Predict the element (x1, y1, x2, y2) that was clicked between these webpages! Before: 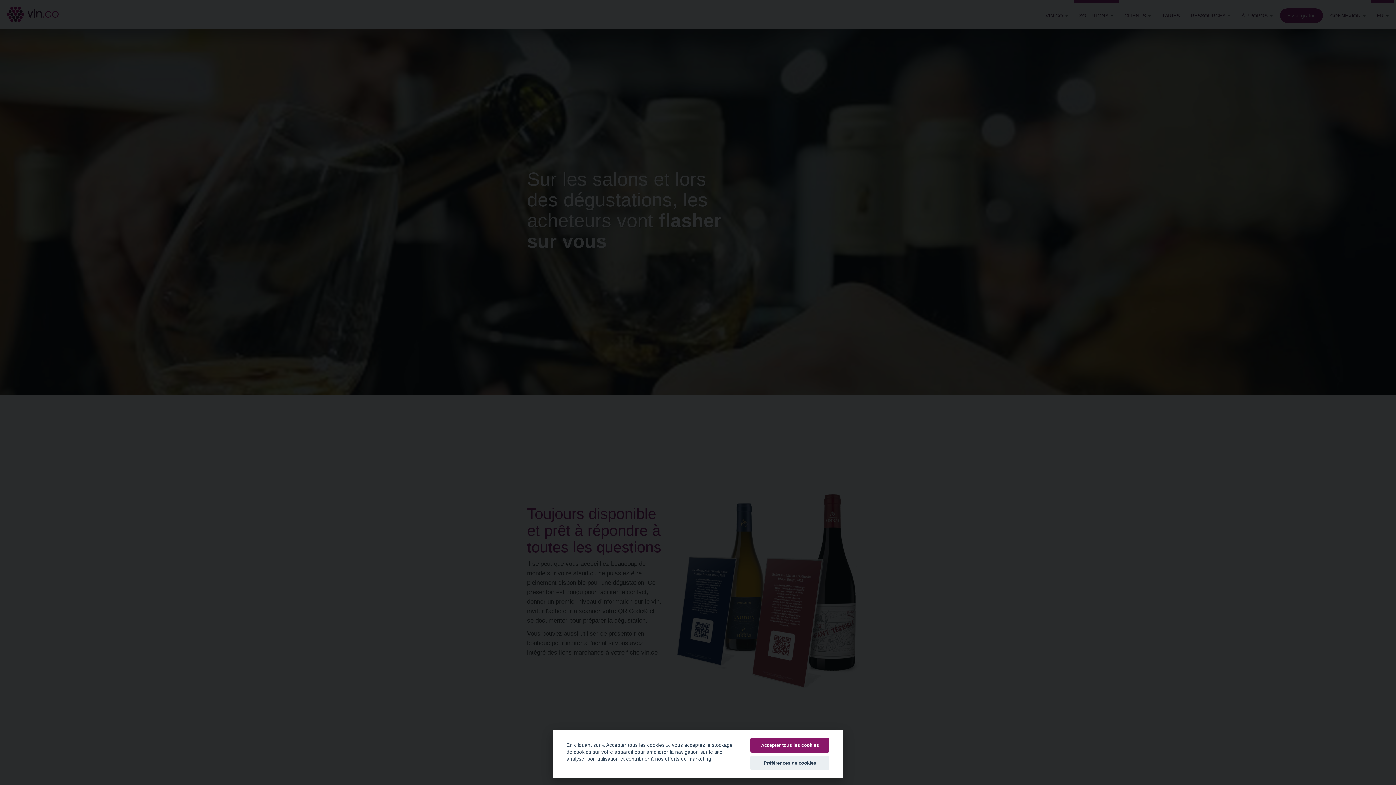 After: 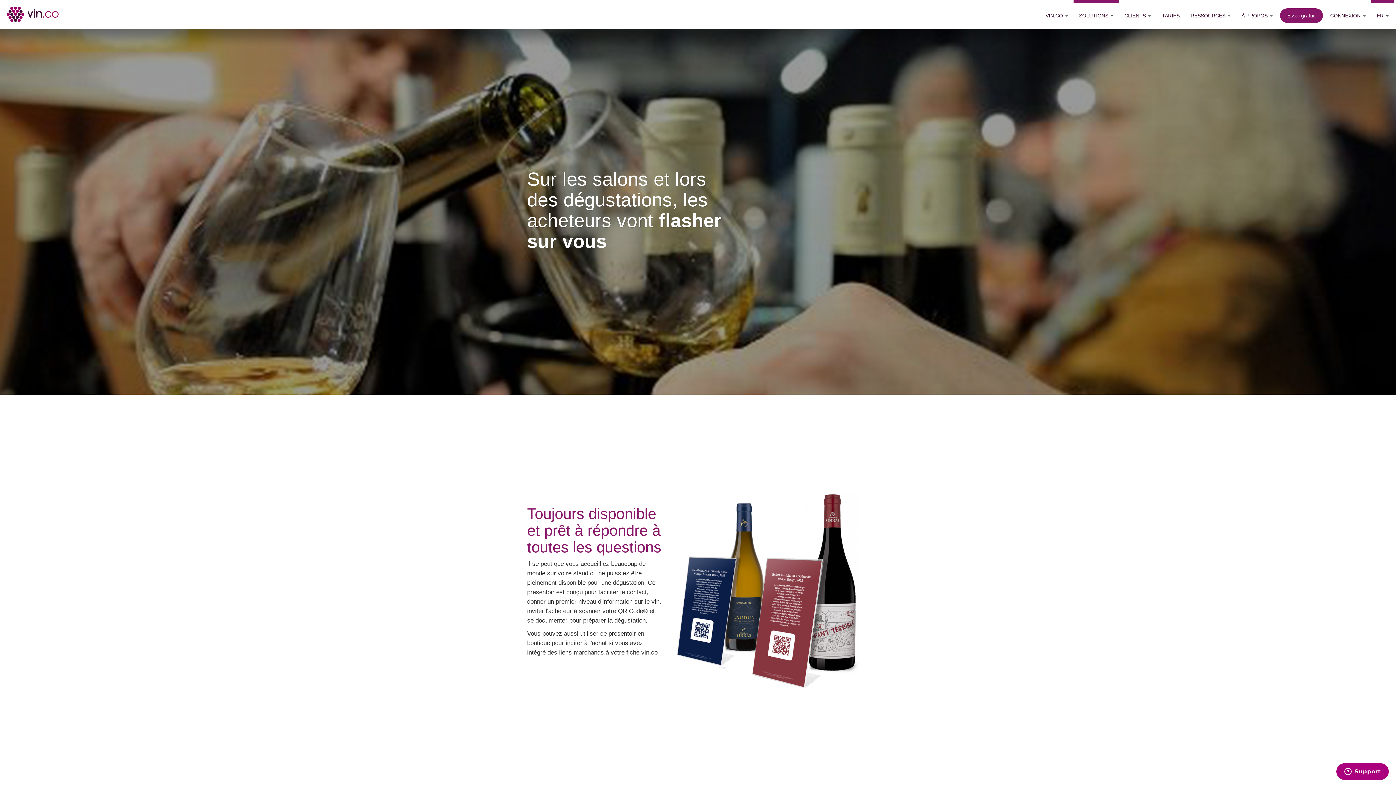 Action: bbox: (750, 738, 829, 753) label: Accepter tous les cookies